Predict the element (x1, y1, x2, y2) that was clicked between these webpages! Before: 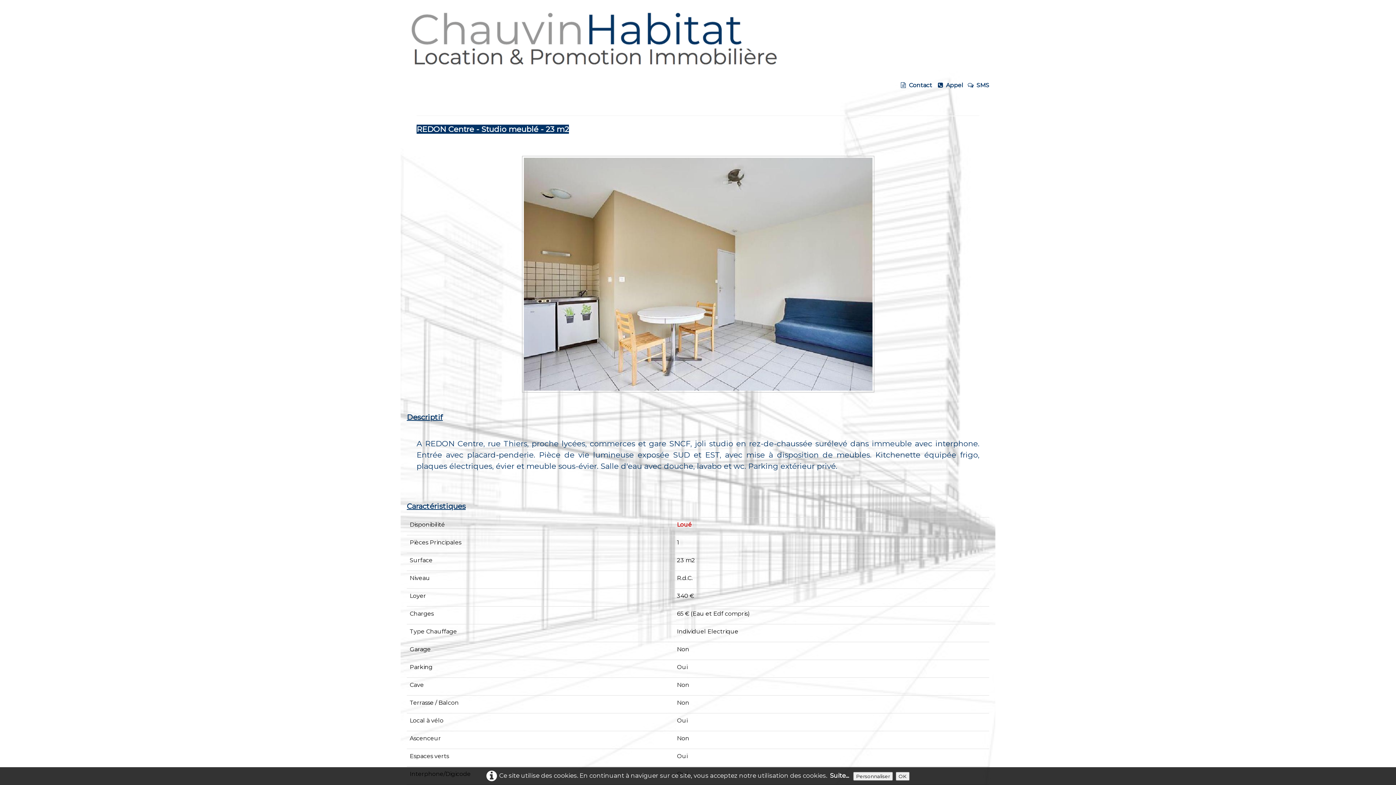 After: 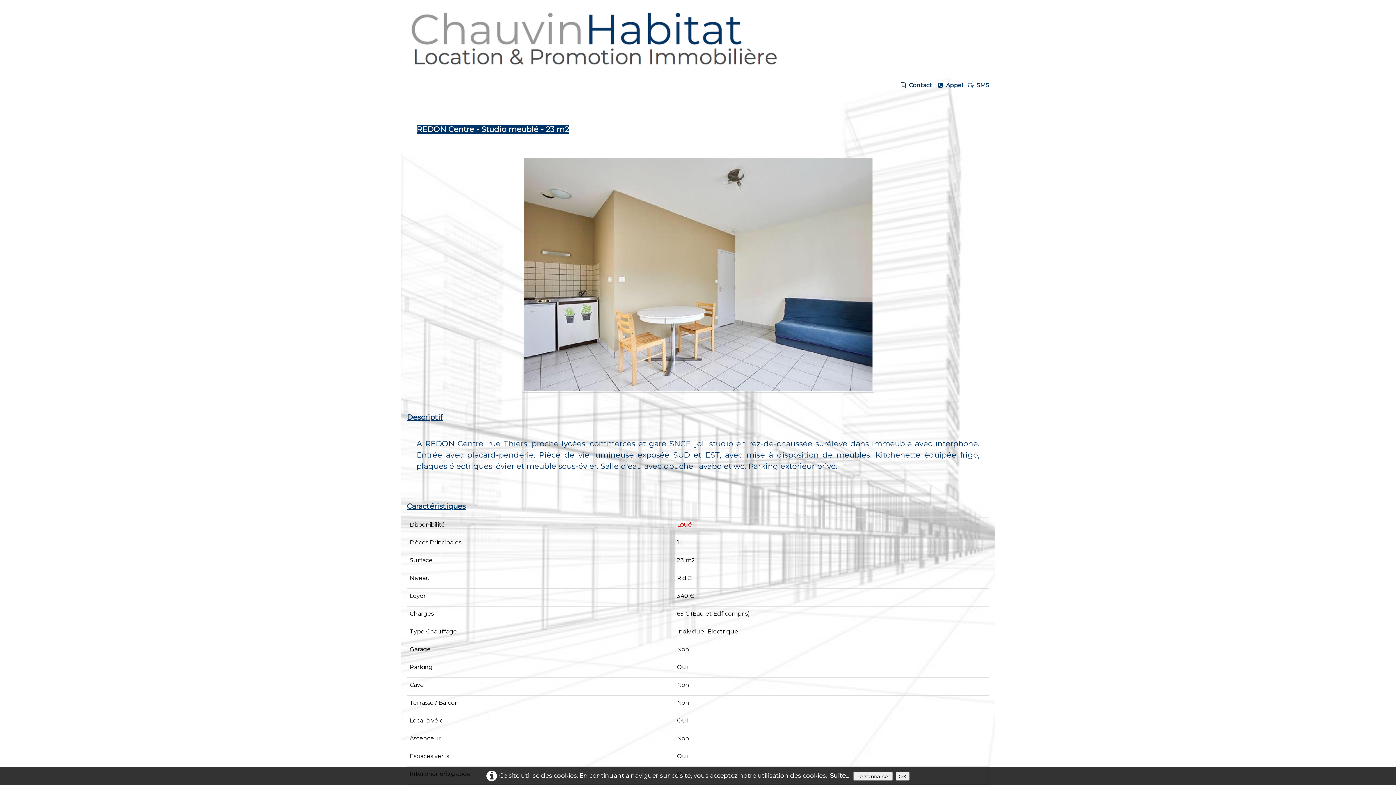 Action: label: Appel bbox: (938, 81, 963, 88)